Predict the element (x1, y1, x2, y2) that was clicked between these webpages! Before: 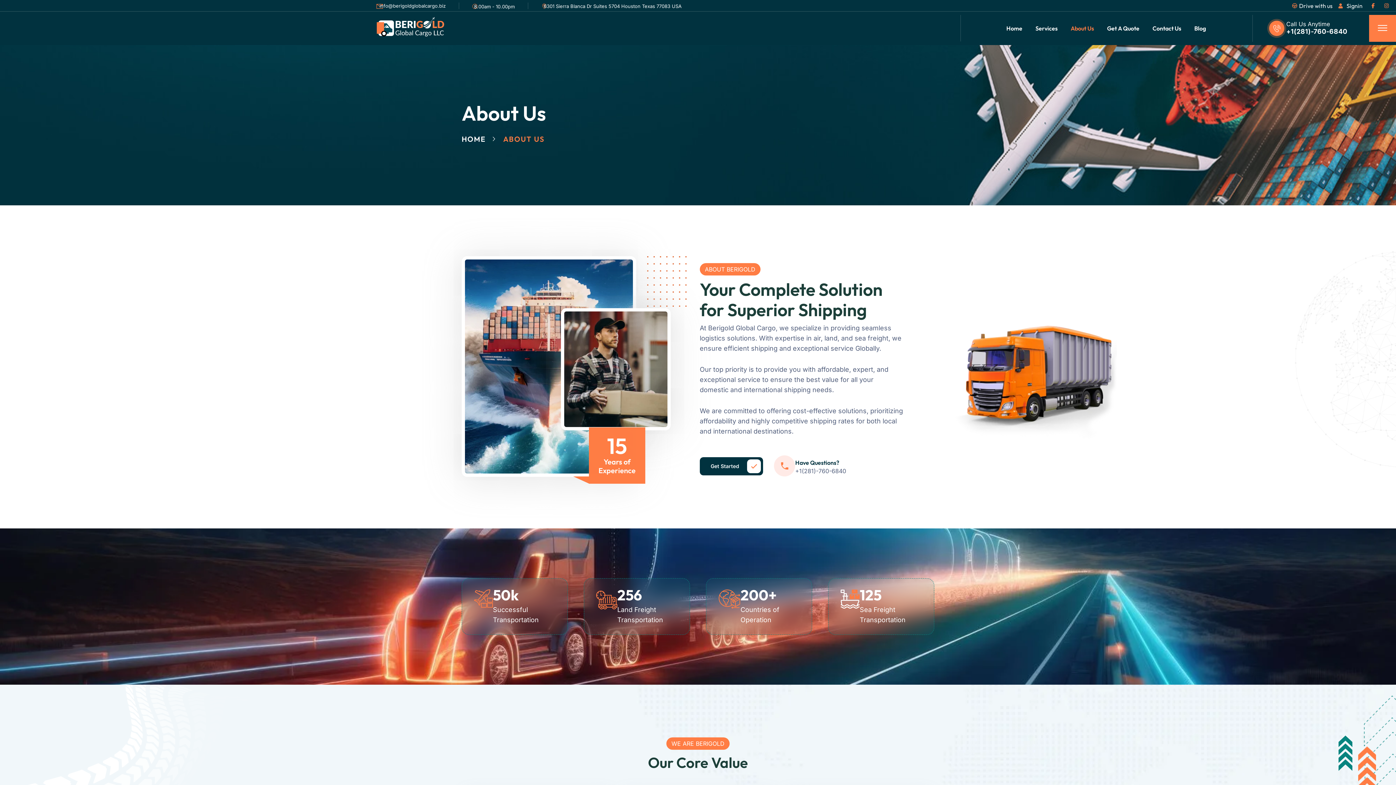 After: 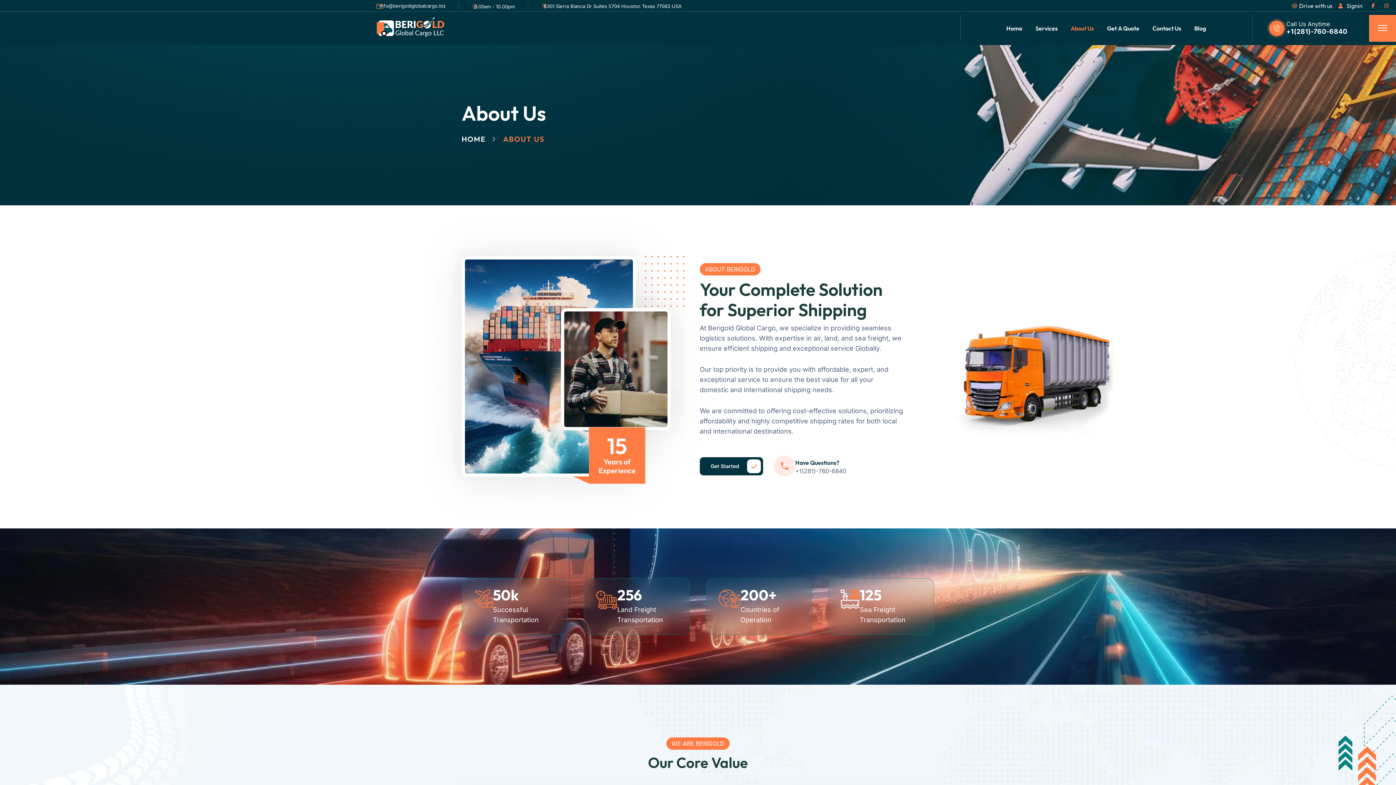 Action: label: info@berigoldglobalcargo.biz bbox: (379, 2, 445, 8)